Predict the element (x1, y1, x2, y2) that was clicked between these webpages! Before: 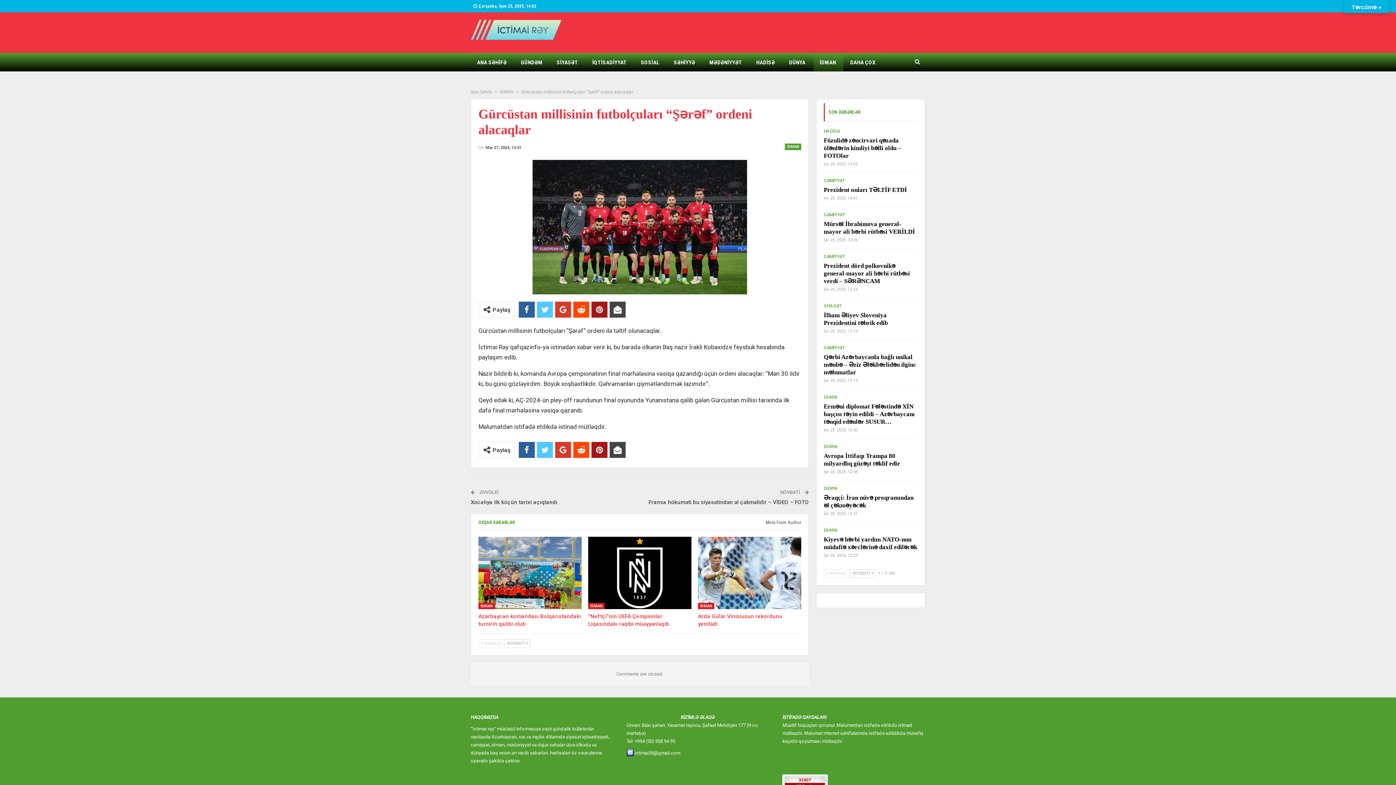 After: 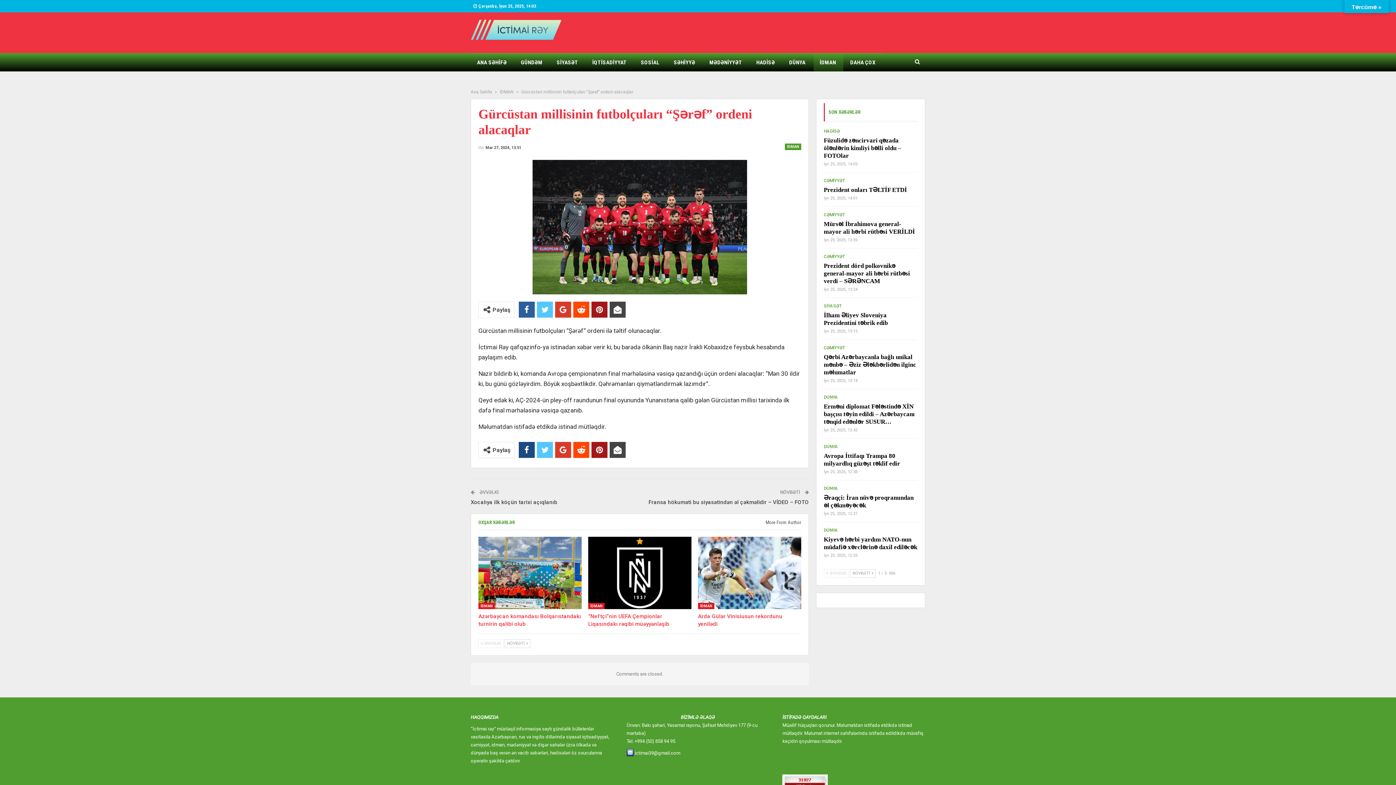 Action: bbox: (518, 442, 534, 458)